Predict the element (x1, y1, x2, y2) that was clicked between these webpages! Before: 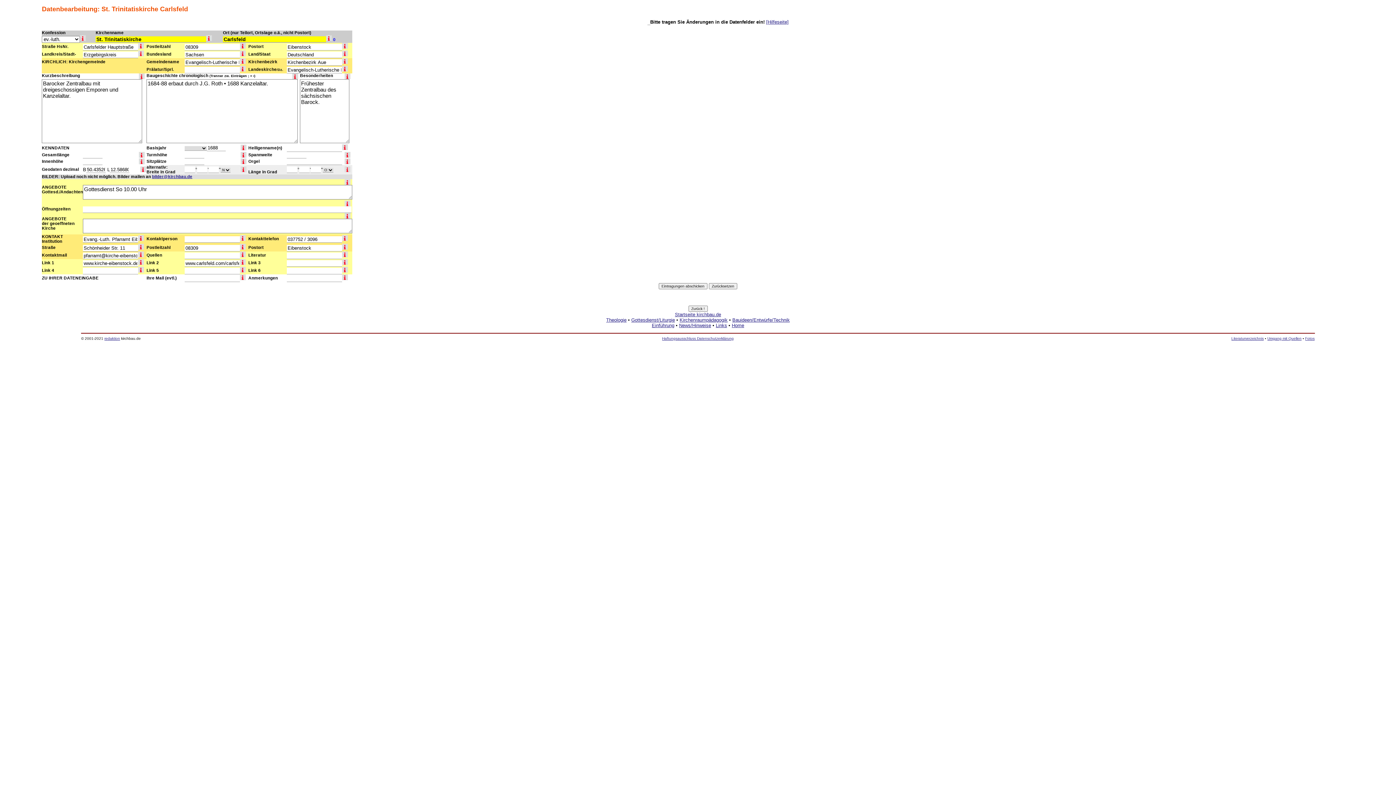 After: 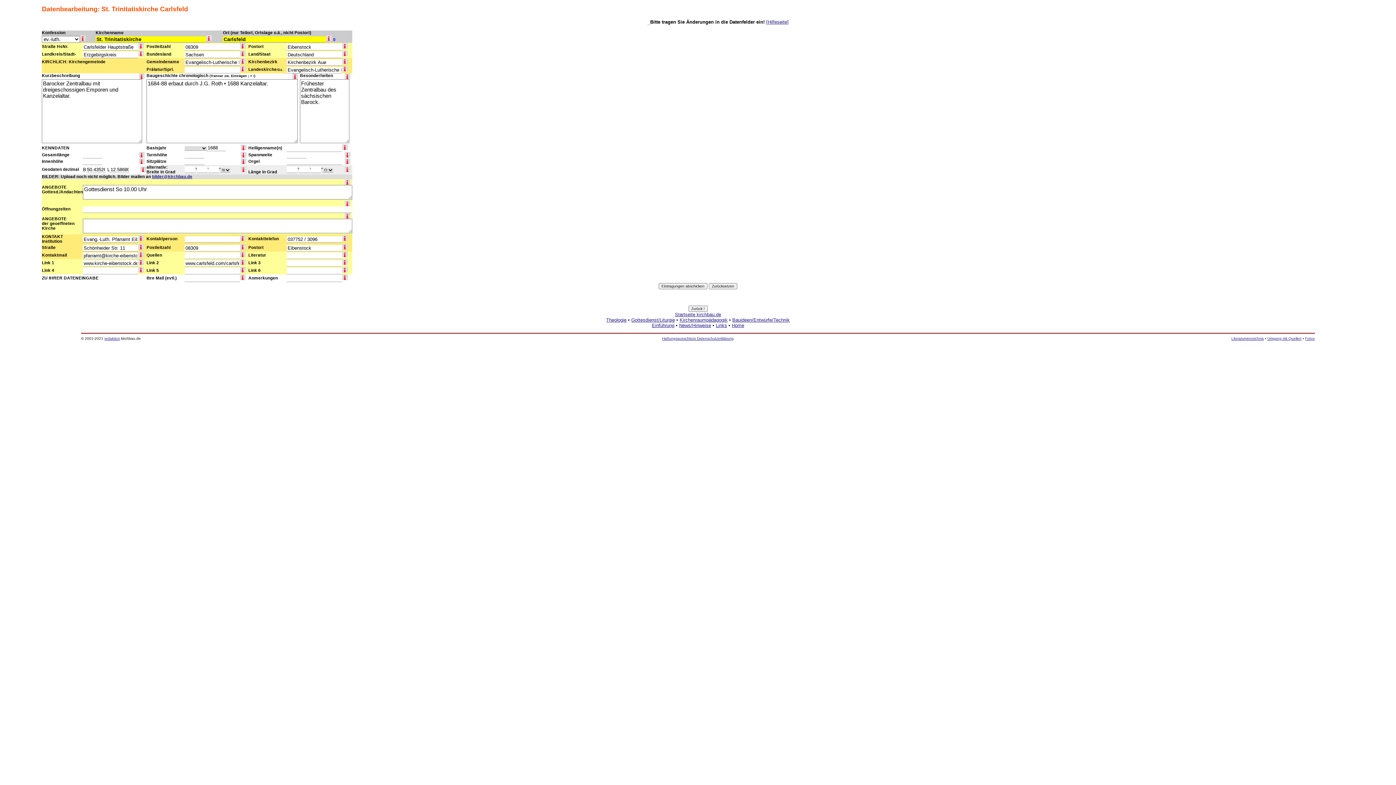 Action: bbox: (766, 19, 788, 24) label: [Hilfeseite]